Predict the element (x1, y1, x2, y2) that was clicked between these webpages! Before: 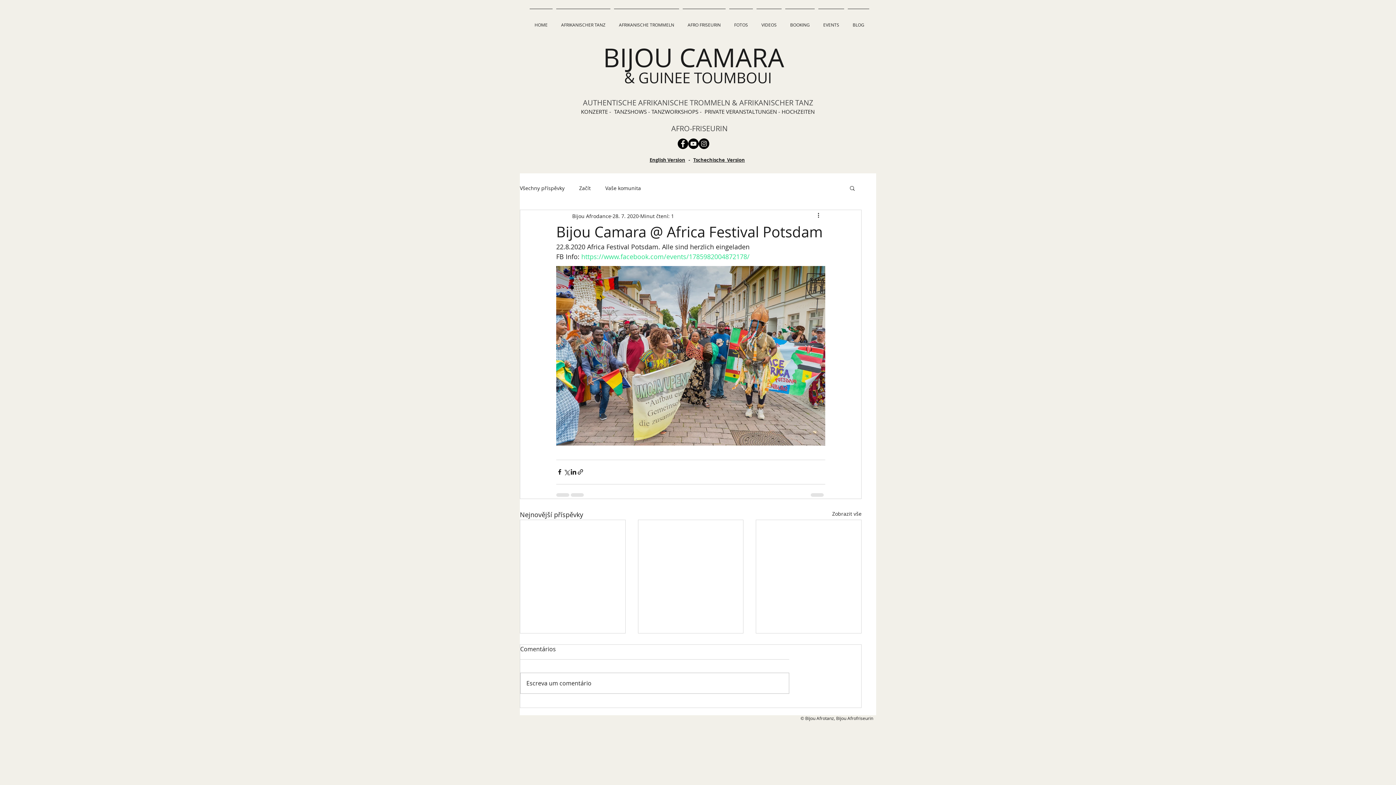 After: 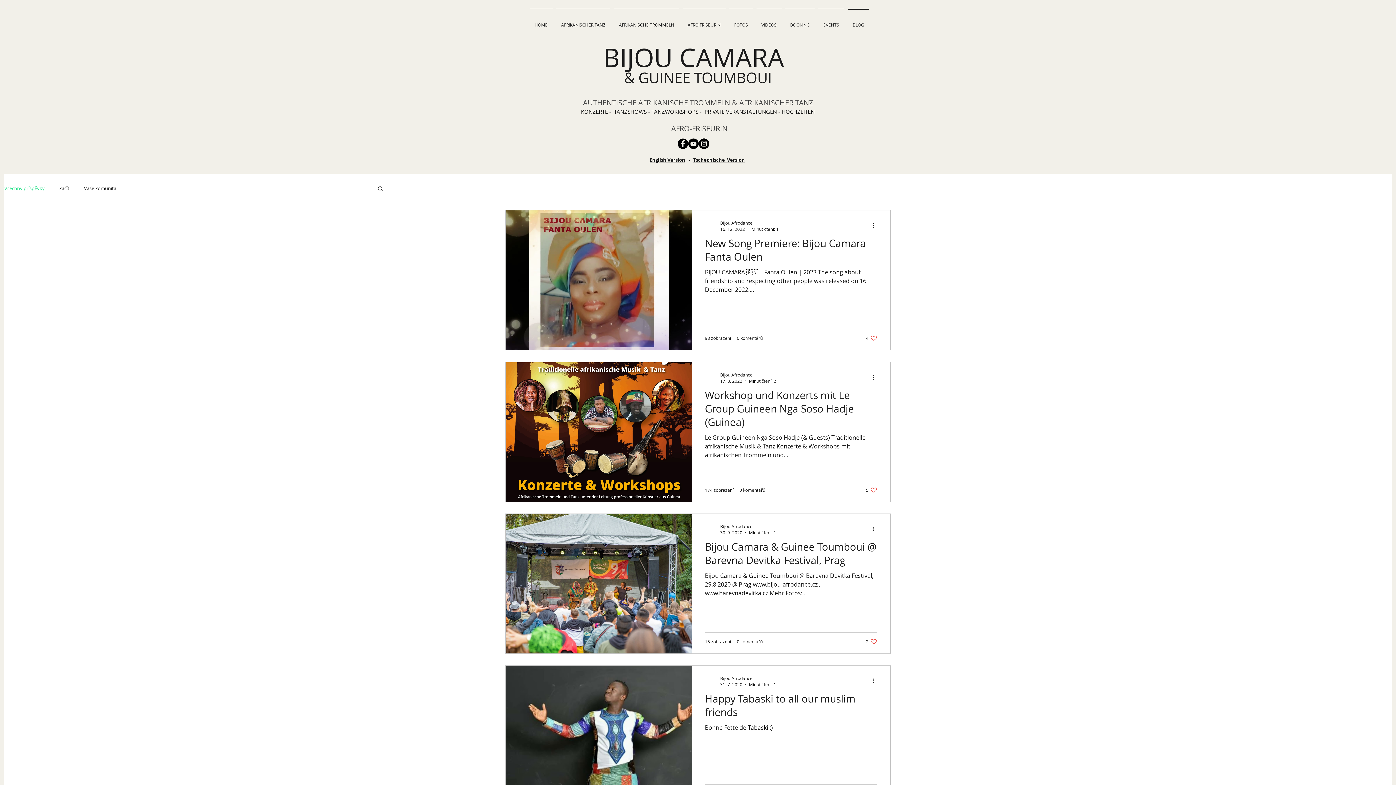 Action: bbox: (520, 184, 564, 191) label: Všechny příspěvky